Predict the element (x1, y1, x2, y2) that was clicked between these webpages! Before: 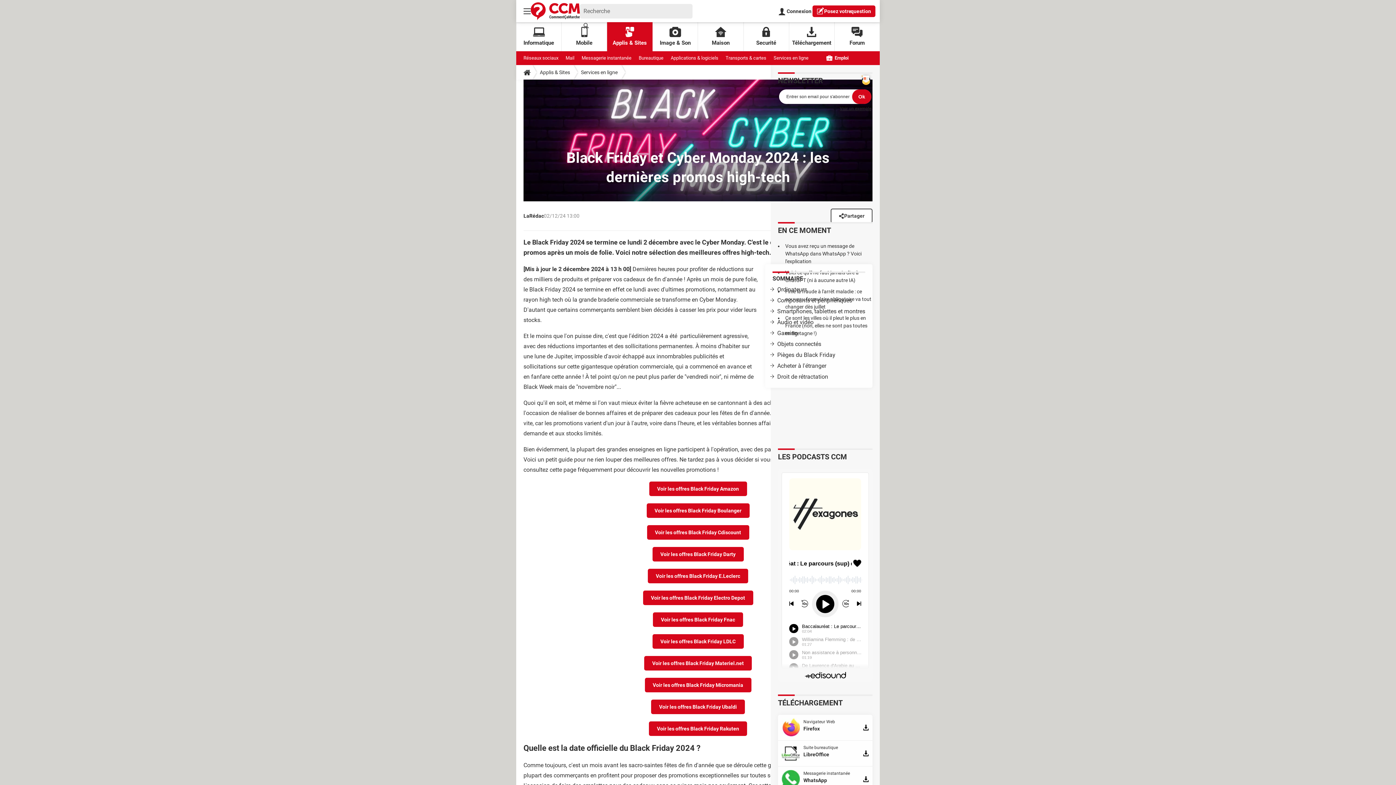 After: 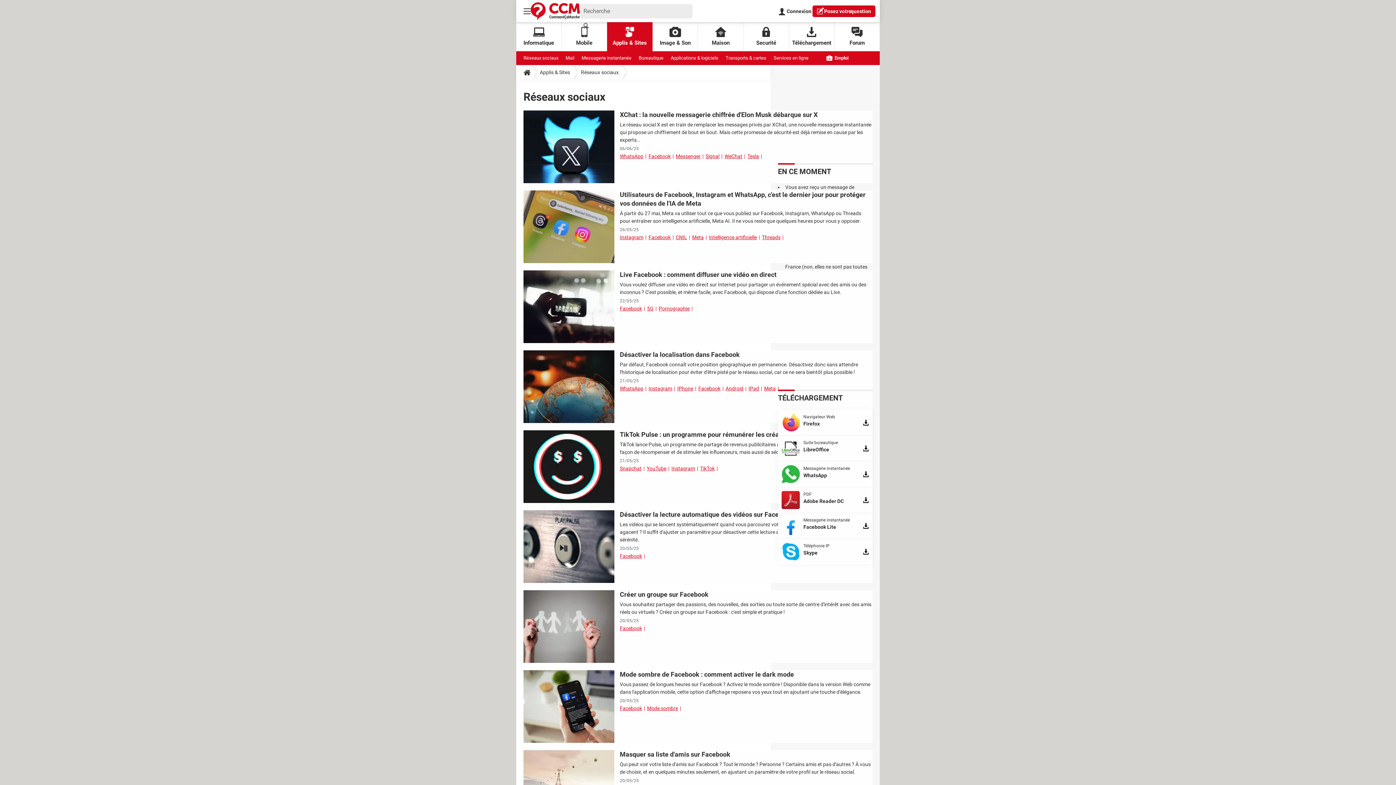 Action: bbox: (523, 51, 558, 65) label: Réseaux sociaux